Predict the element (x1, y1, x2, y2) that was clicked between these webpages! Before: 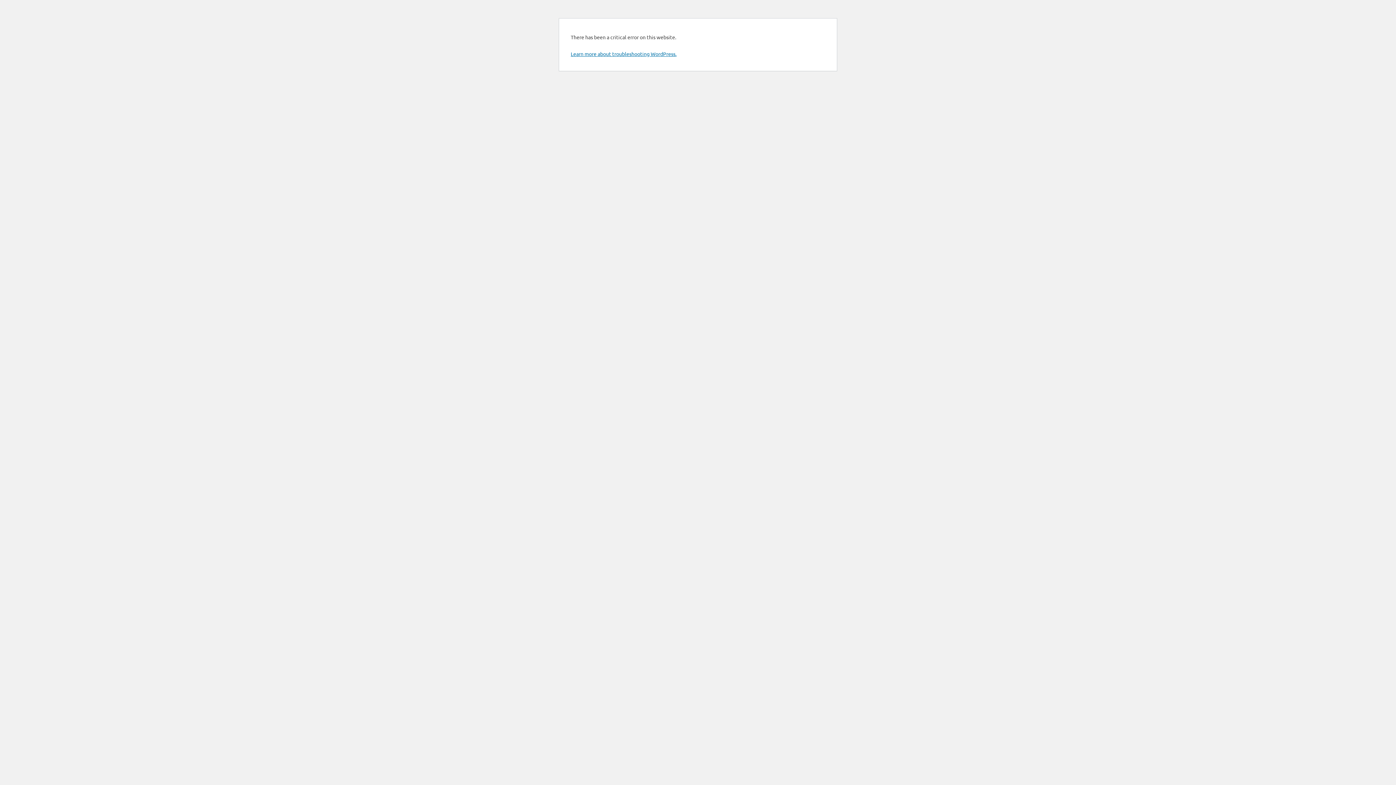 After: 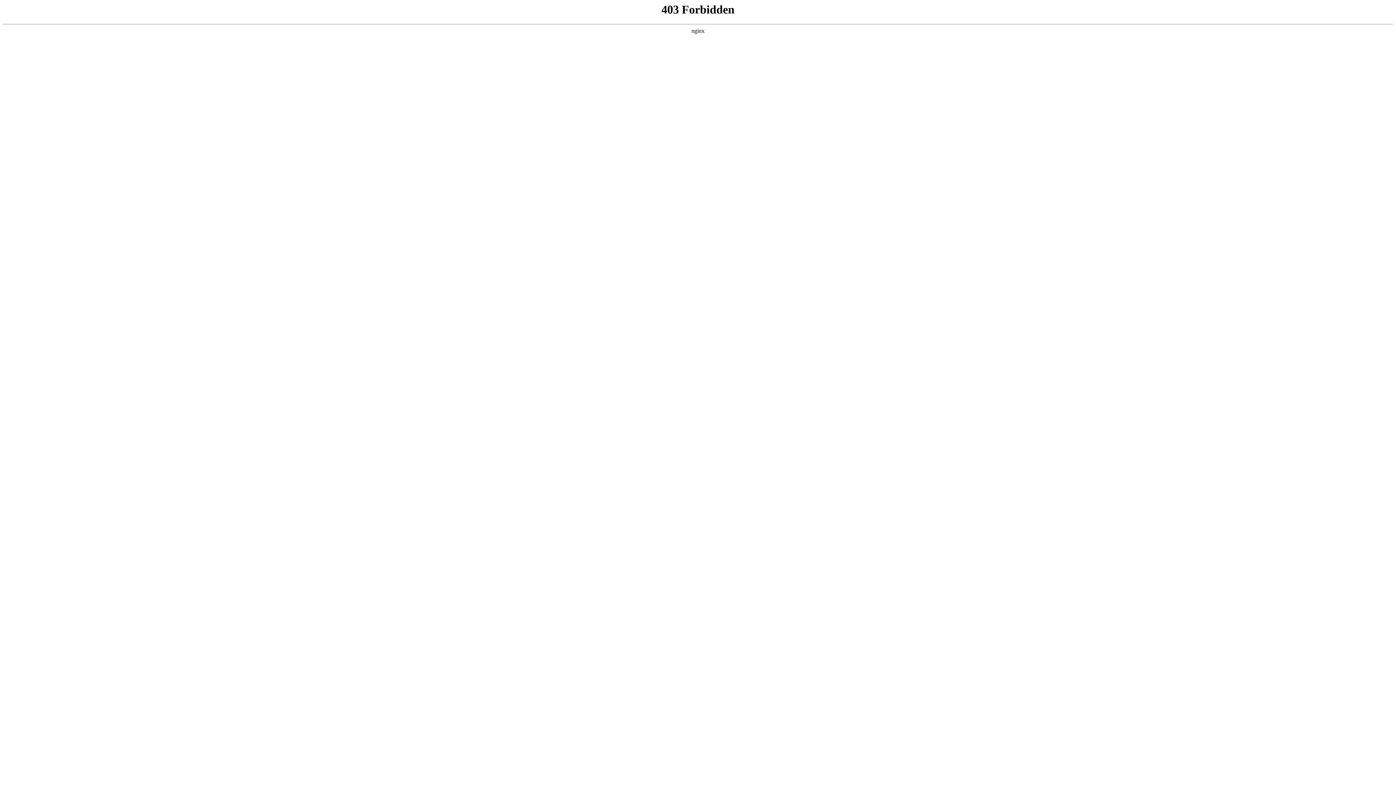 Action: bbox: (570, 50, 676, 57) label: Learn more about troubleshooting WordPress.